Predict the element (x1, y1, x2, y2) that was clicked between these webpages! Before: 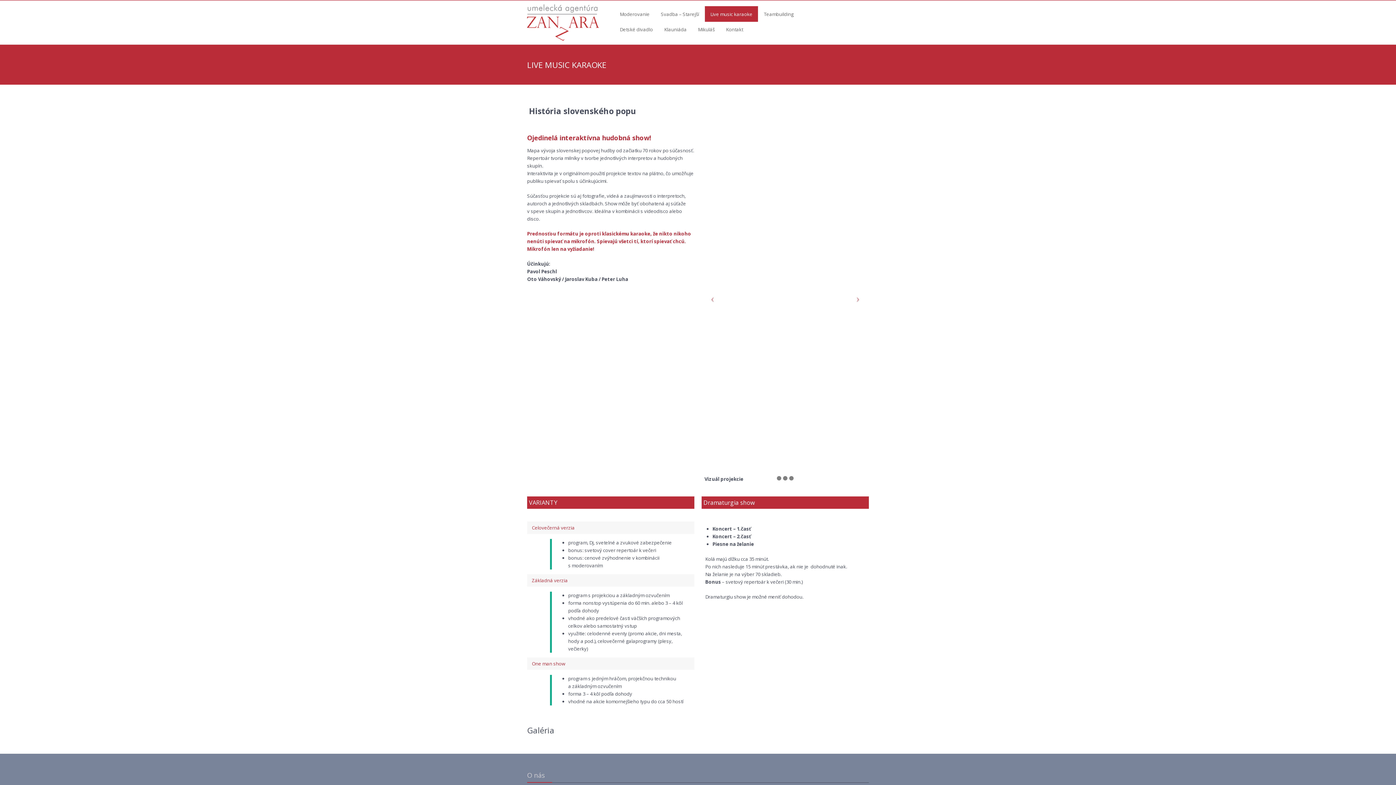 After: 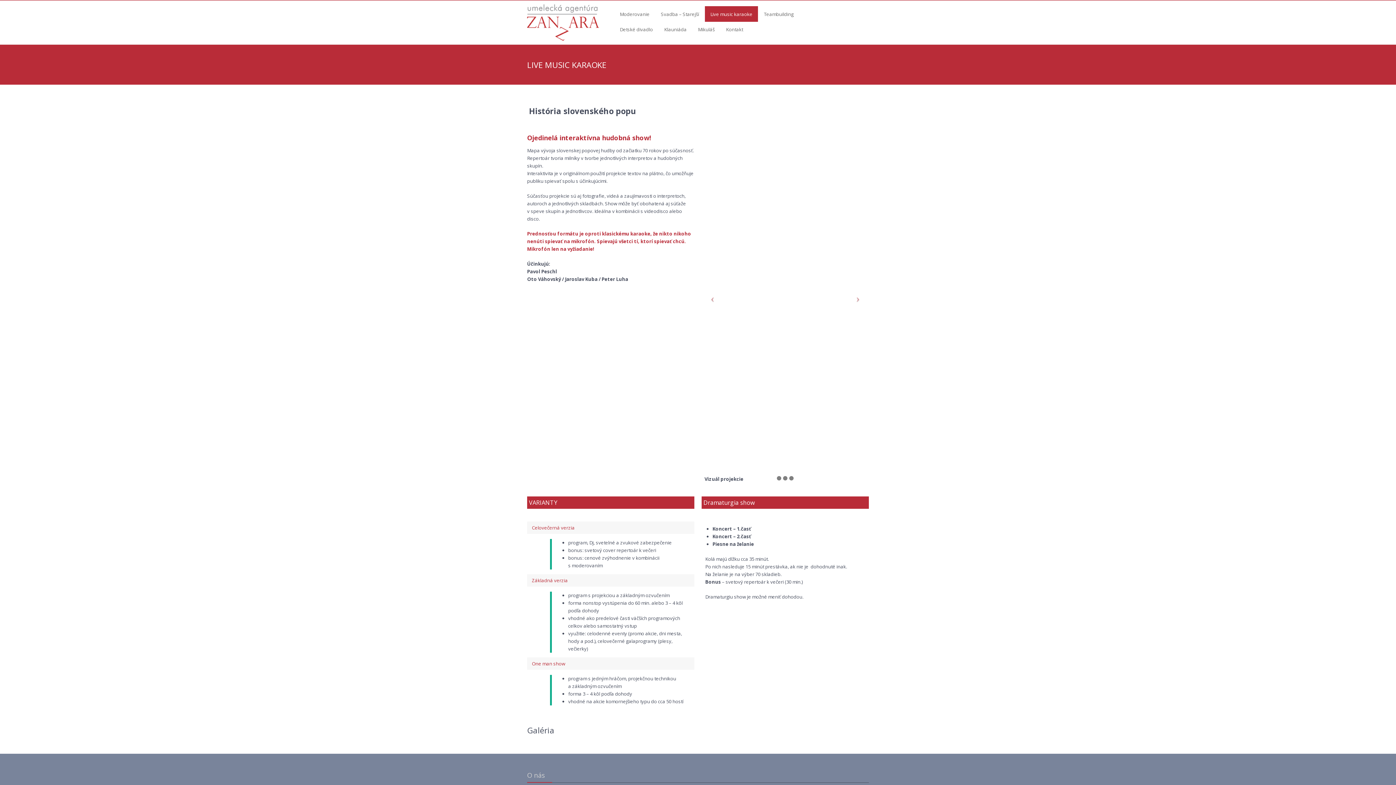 Action: bbox: (527, 657, 694, 670) label: One man show